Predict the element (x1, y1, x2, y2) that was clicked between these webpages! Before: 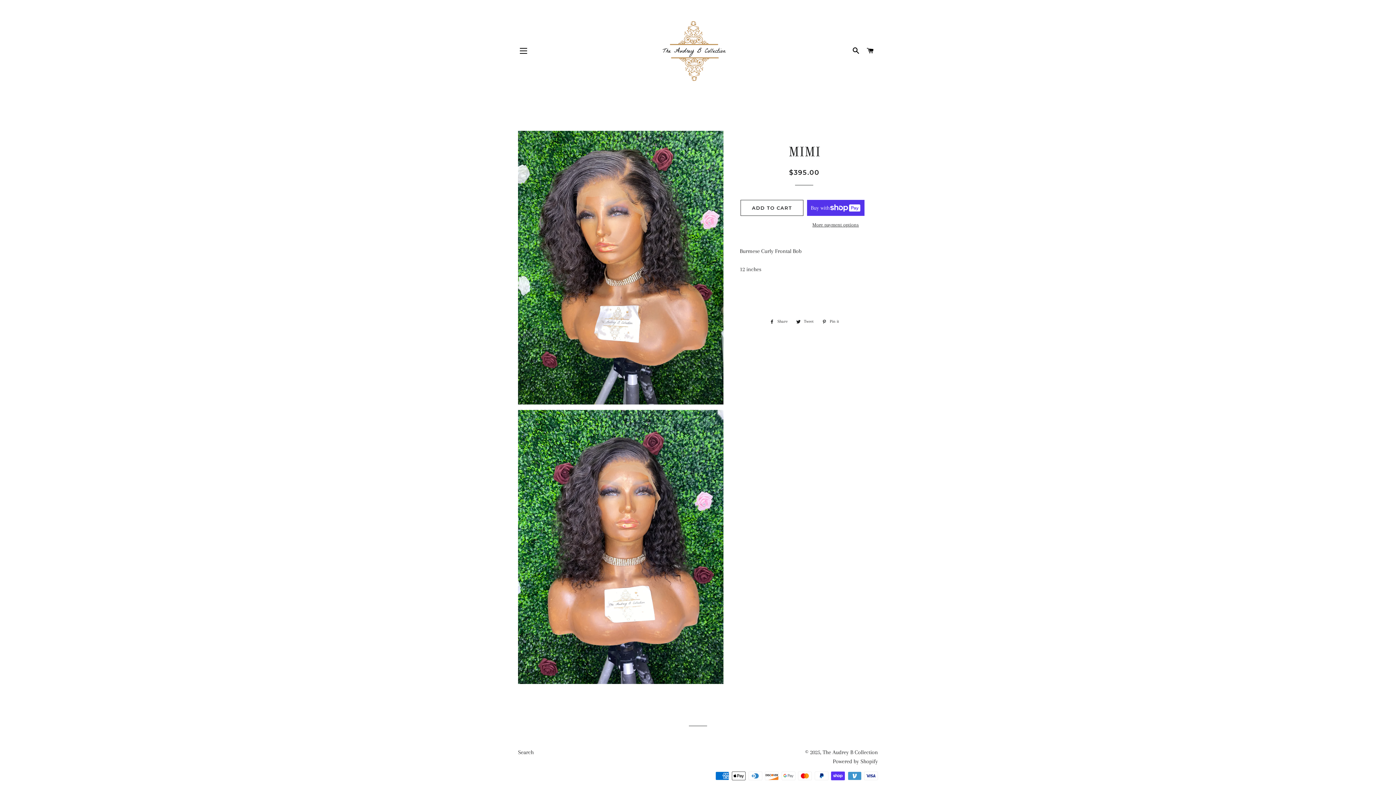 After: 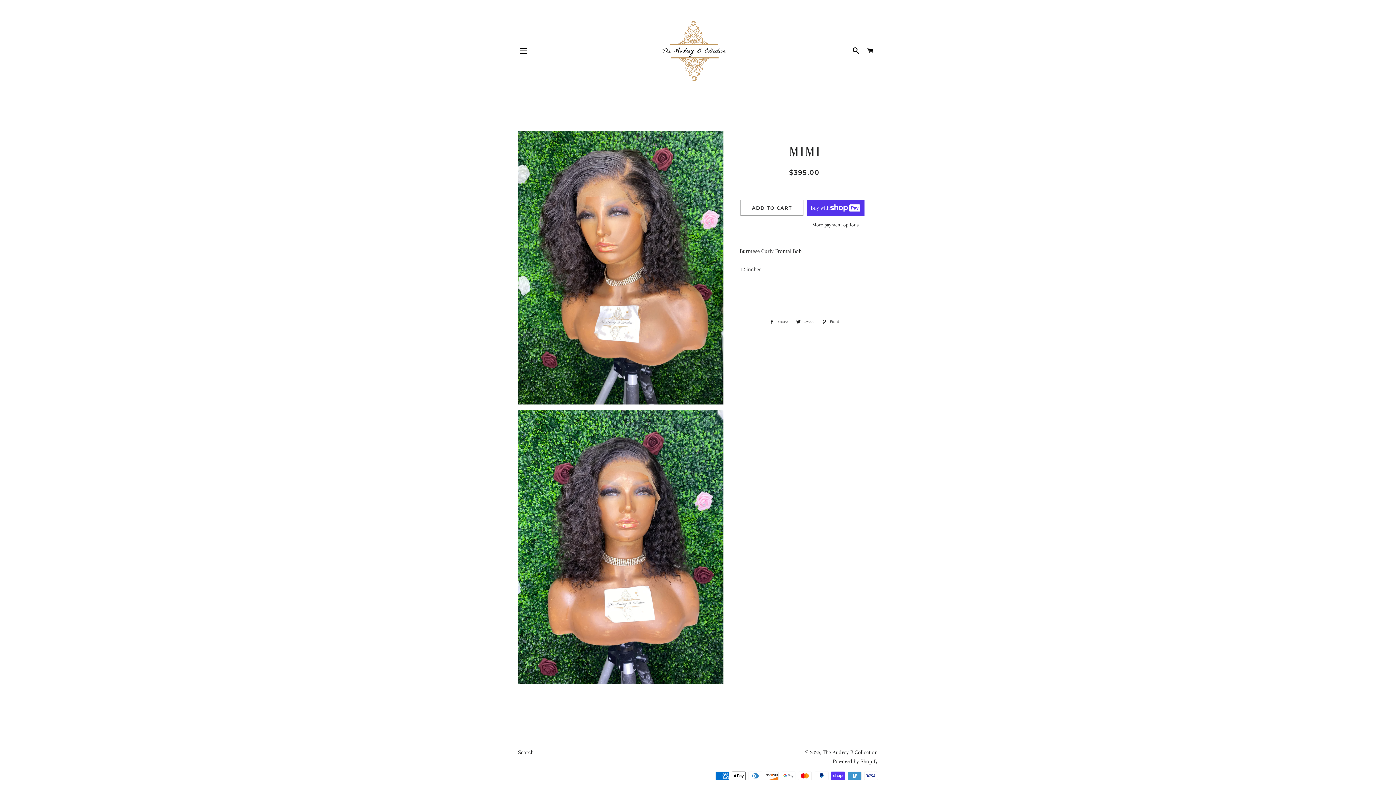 Action: bbox: (818, 317, 842, 325) label:  Pin it
Pin on Pinterest